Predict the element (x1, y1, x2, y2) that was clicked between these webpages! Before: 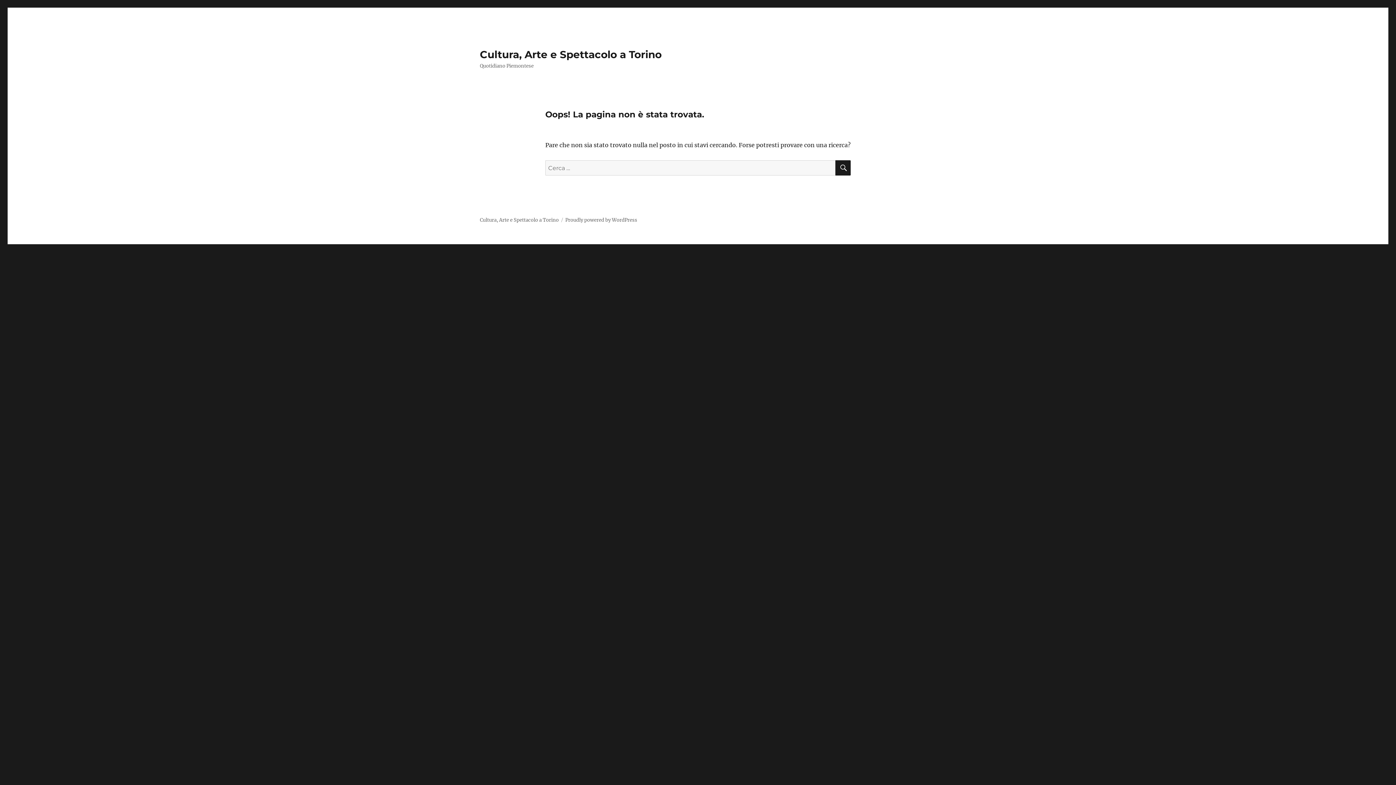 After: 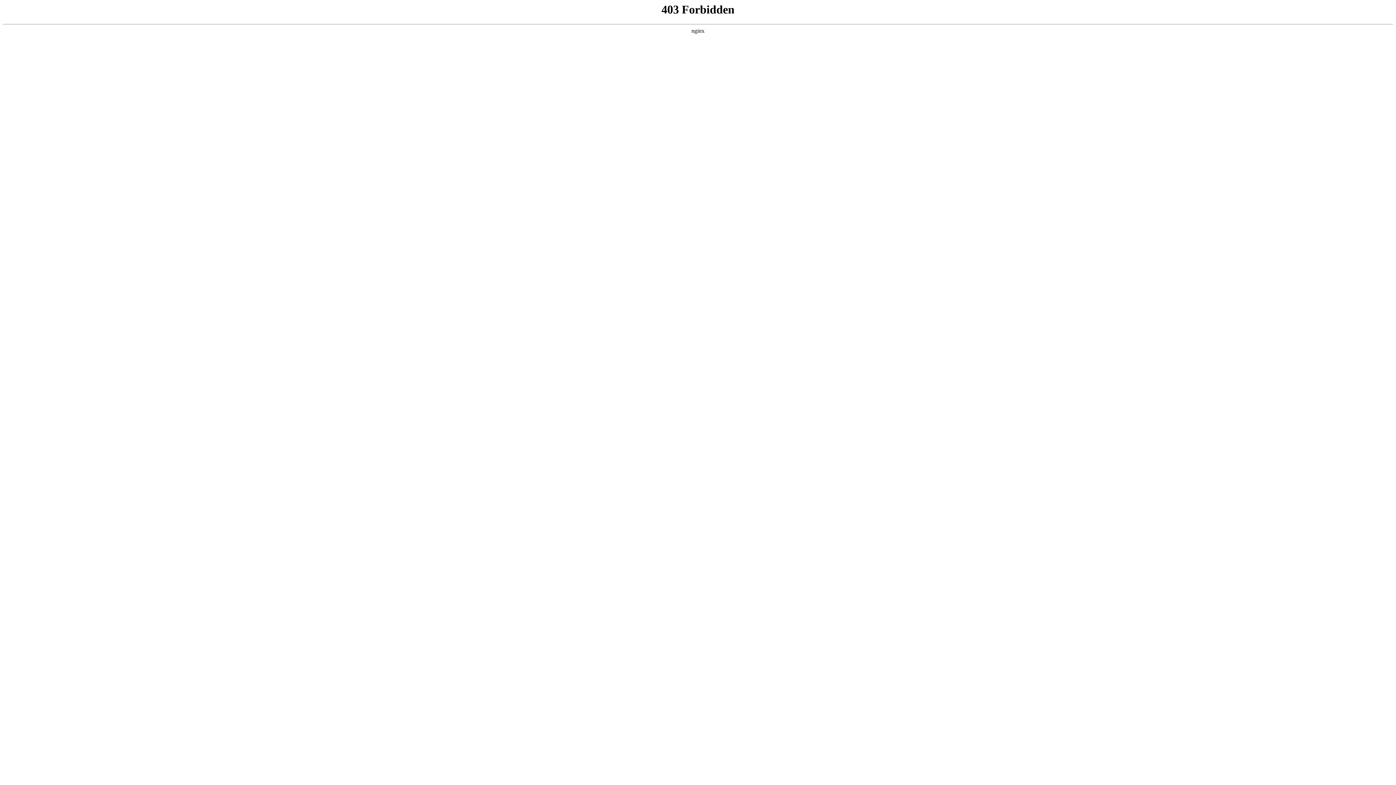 Action: label: Proudly powered by WordPress bbox: (565, 217, 637, 223)